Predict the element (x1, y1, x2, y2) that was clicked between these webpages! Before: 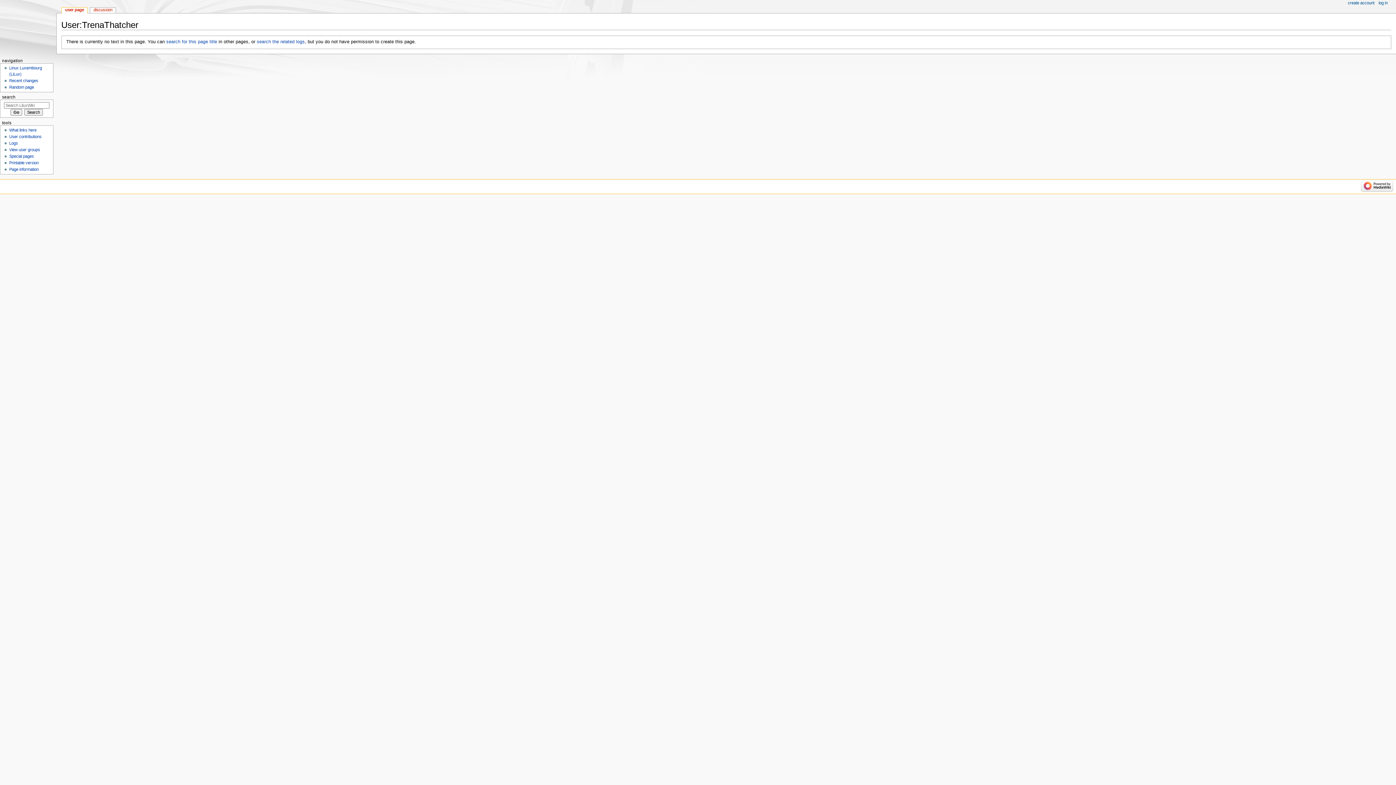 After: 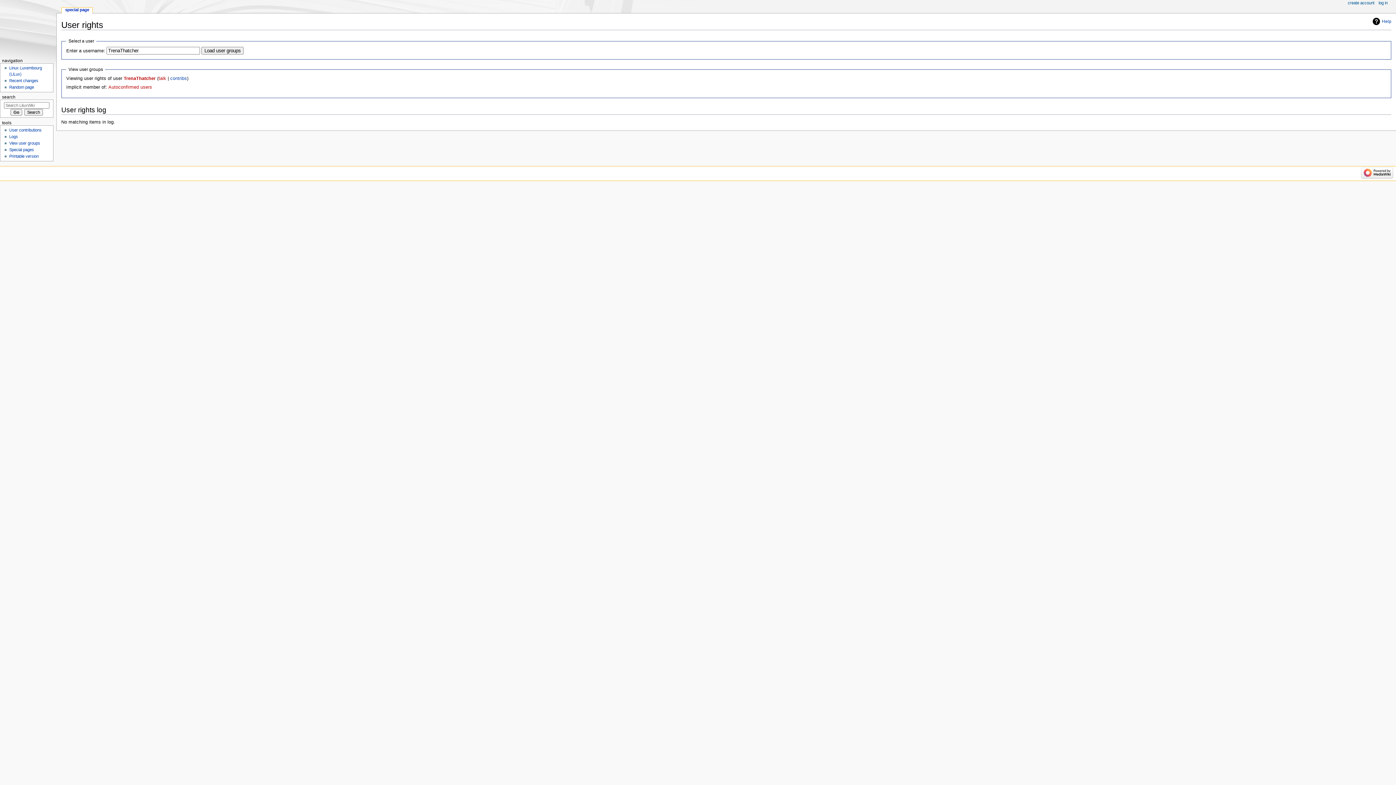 Action: bbox: (9, 147, 40, 152) label: View user groups